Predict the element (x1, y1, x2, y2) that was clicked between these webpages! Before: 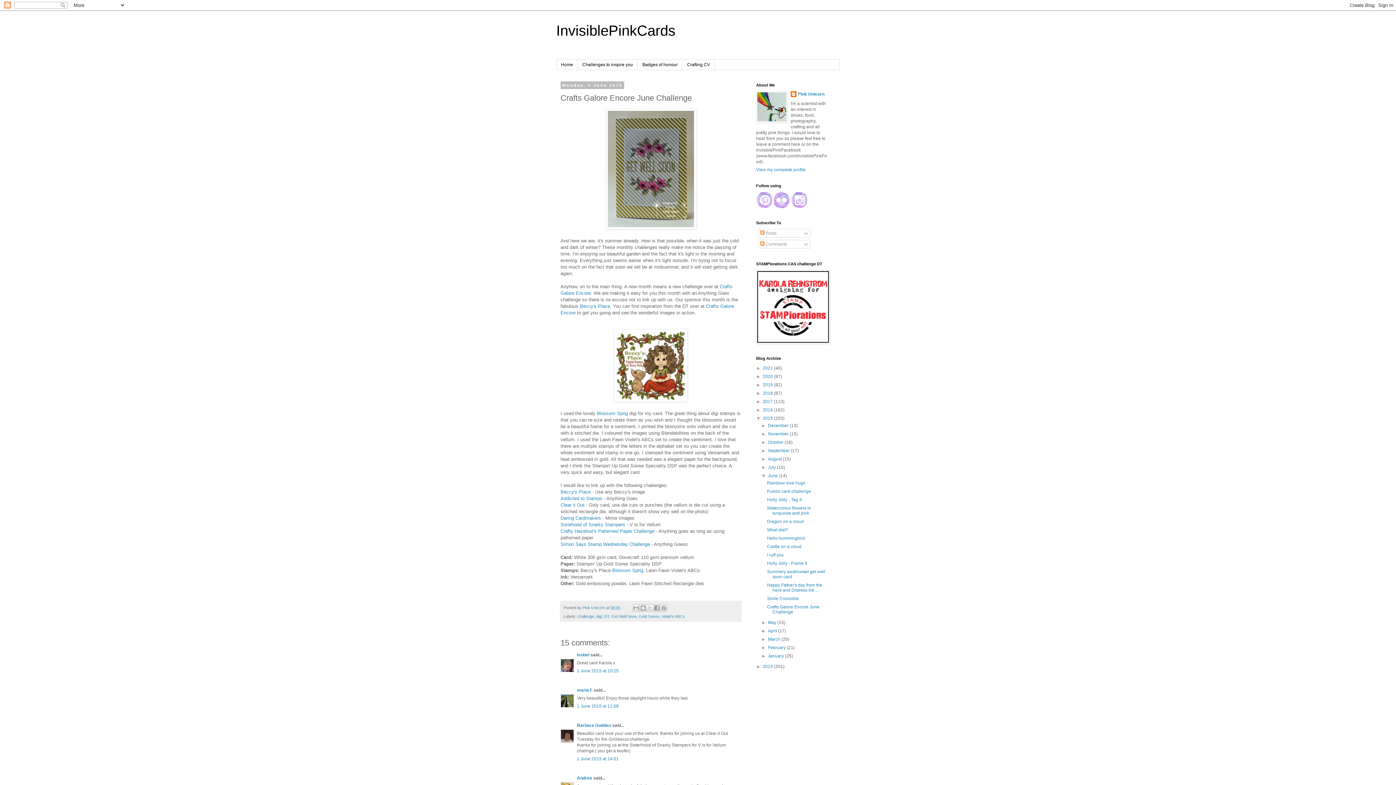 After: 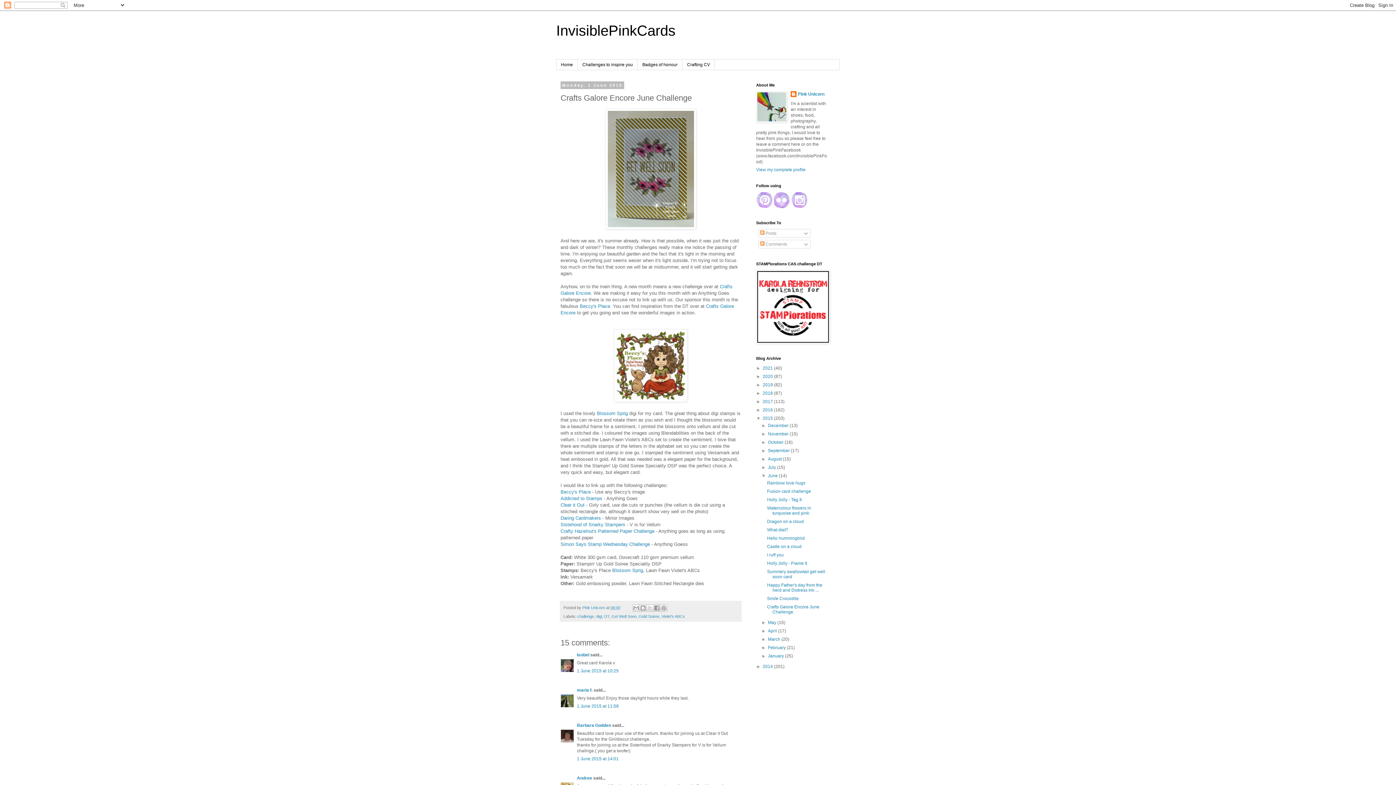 Action: bbox: (614, 397, 687, 403)